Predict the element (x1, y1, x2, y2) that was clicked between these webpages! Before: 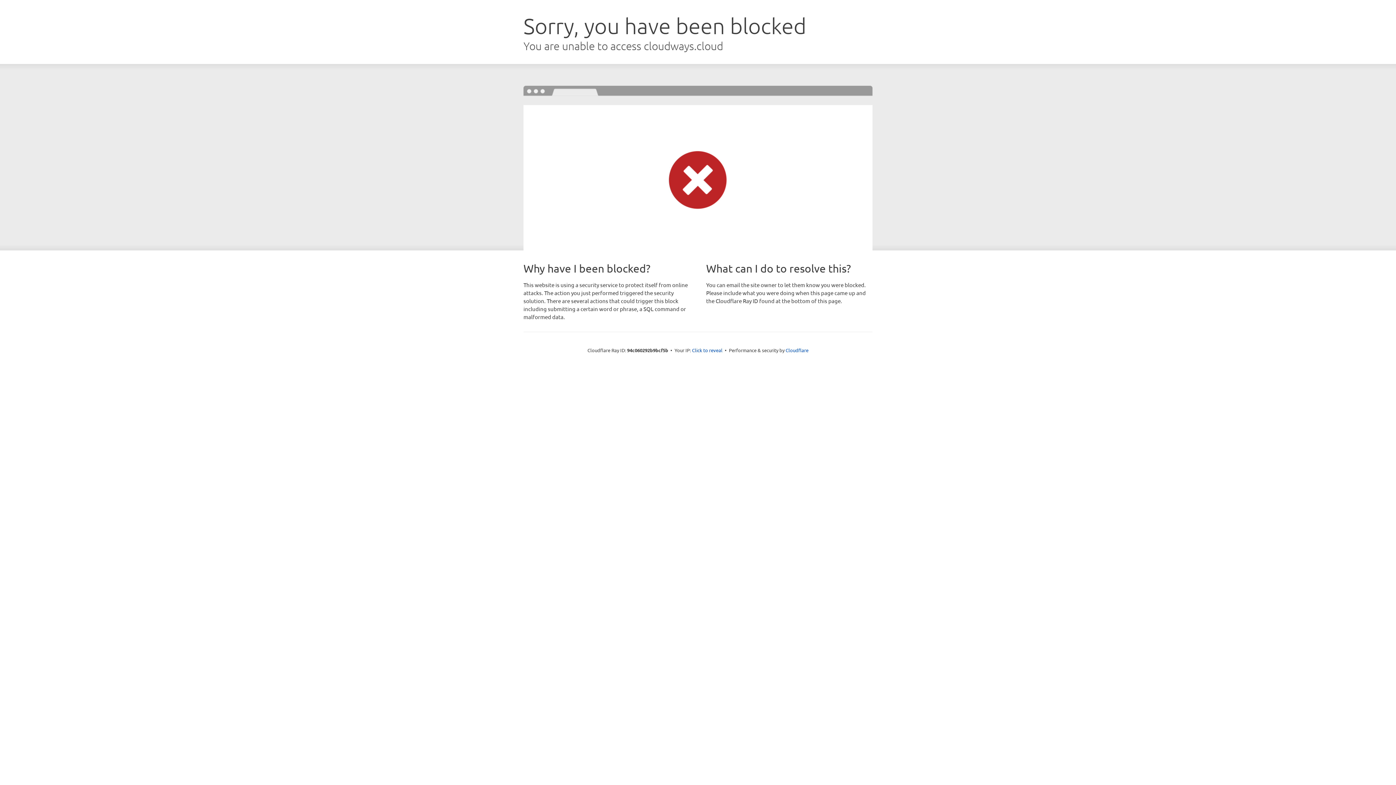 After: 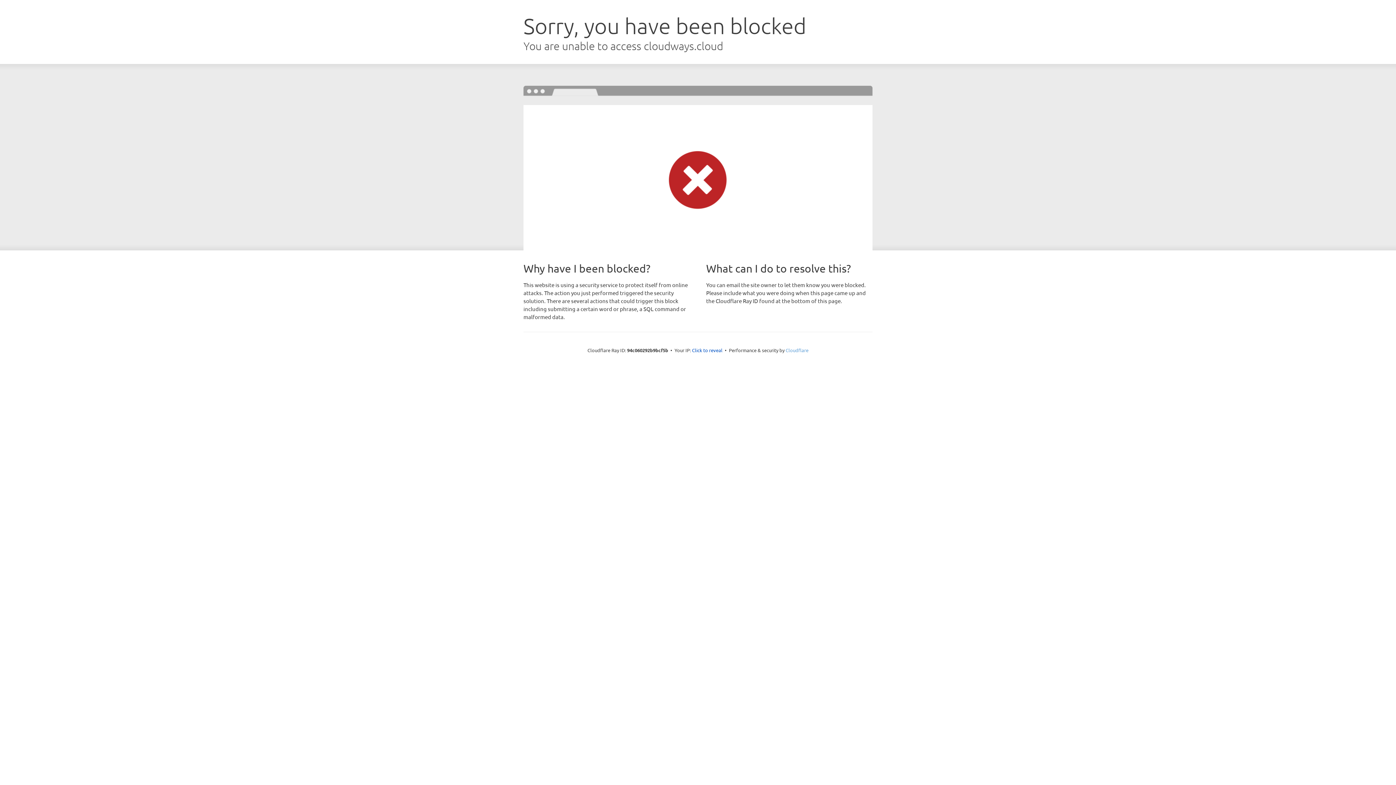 Action: bbox: (785, 347, 808, 353) label: Cloudflare